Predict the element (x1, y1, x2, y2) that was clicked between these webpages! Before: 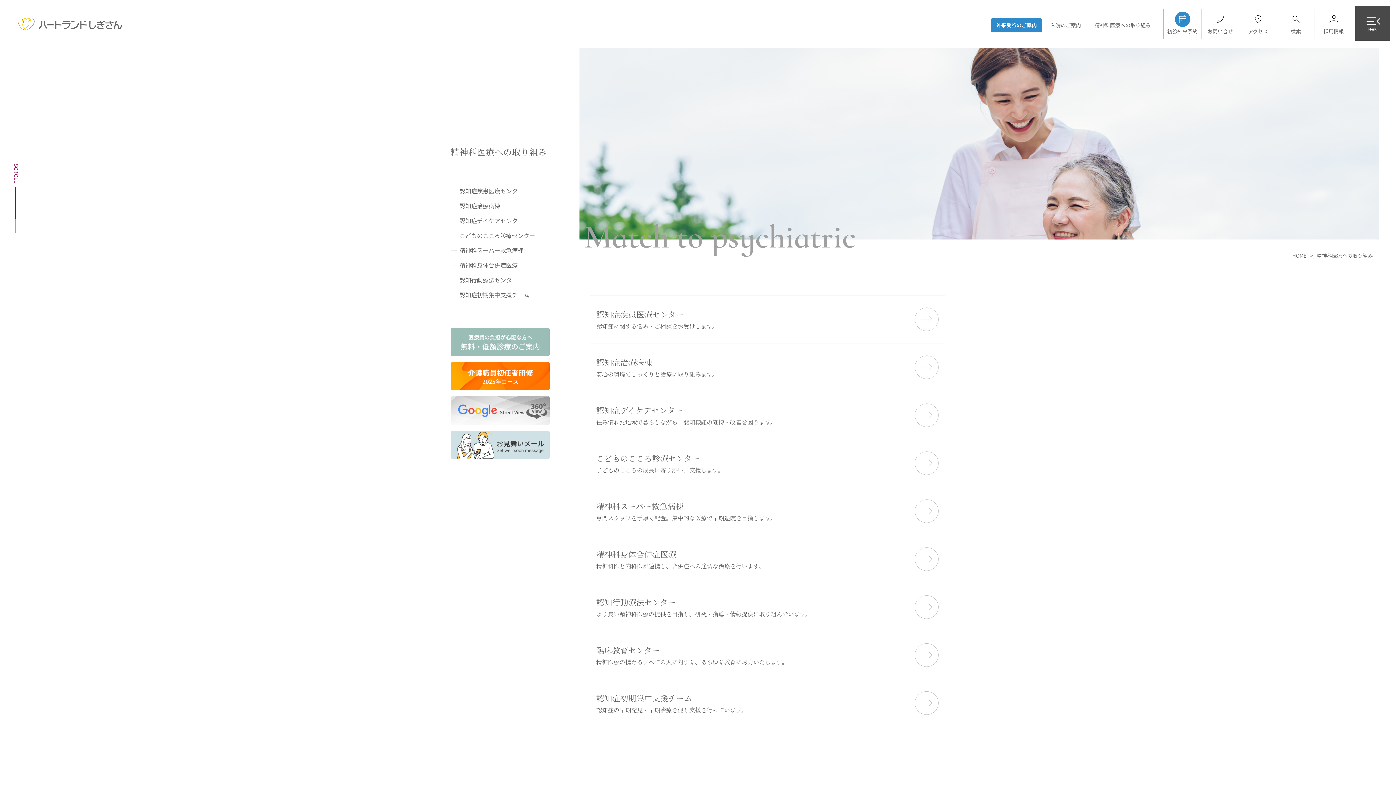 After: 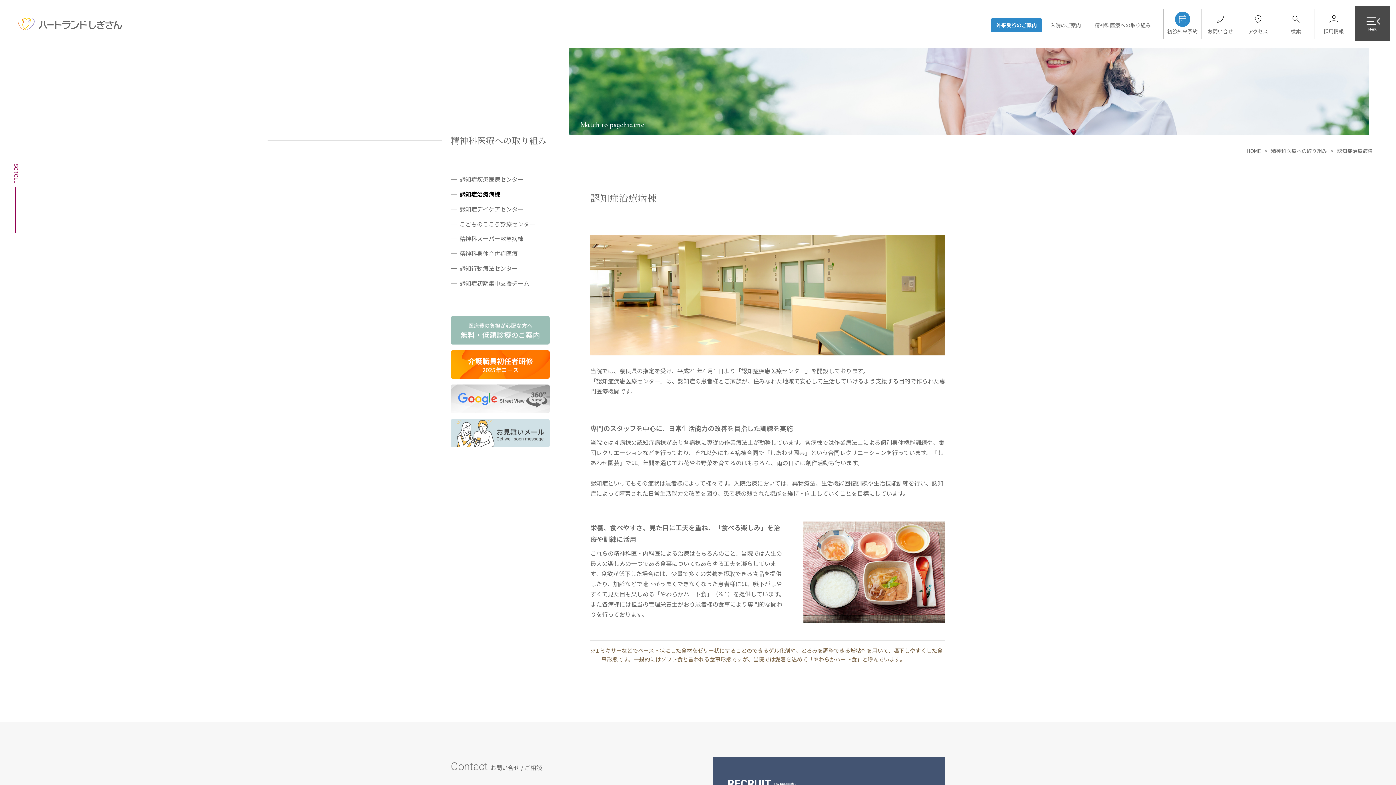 Action: label: 認知症治療病棟

安心の環境でじっくりと治療に取り組みます。 bbox: (590, 343, 945, 391)